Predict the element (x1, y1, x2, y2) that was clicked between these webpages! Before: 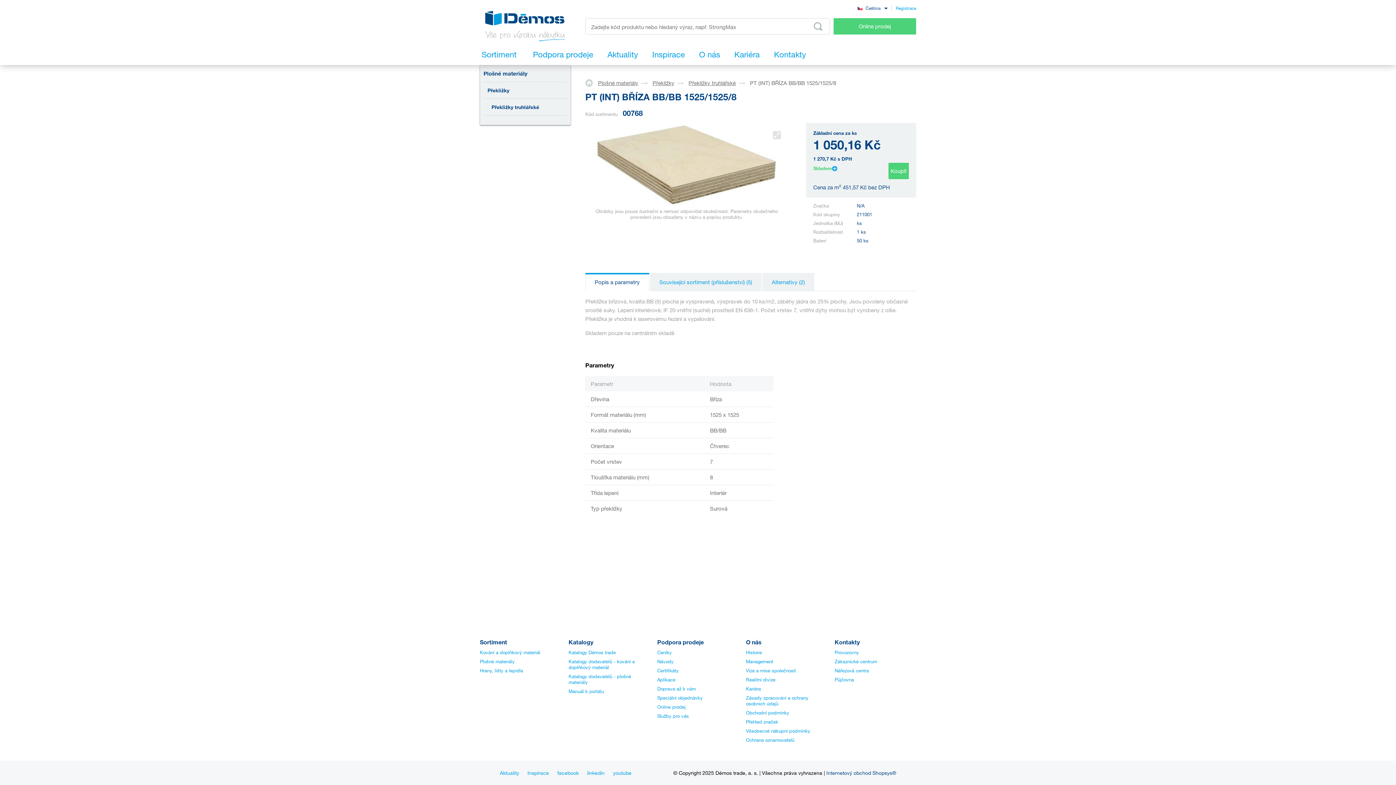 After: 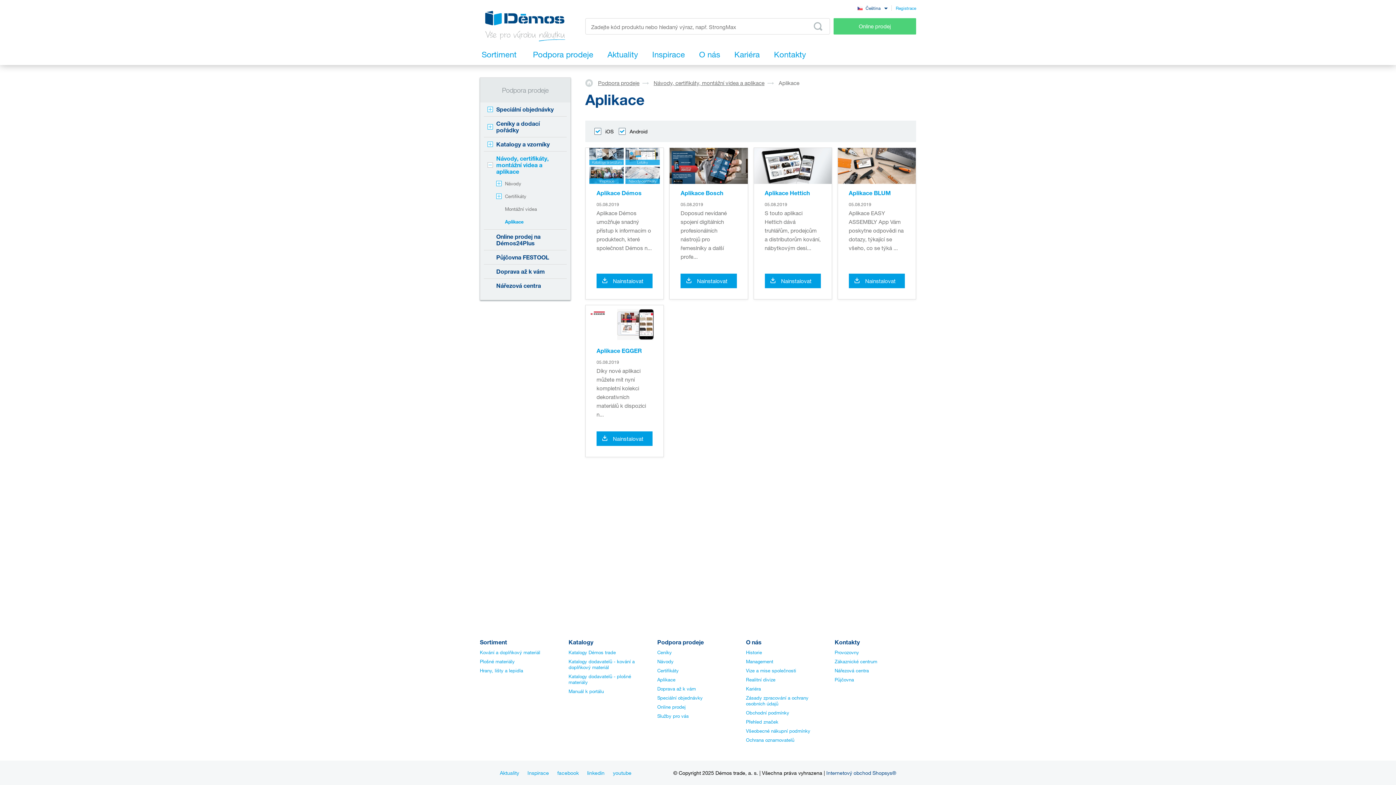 Action: bbox: (657, 677, 675, 682) label: Aplikace